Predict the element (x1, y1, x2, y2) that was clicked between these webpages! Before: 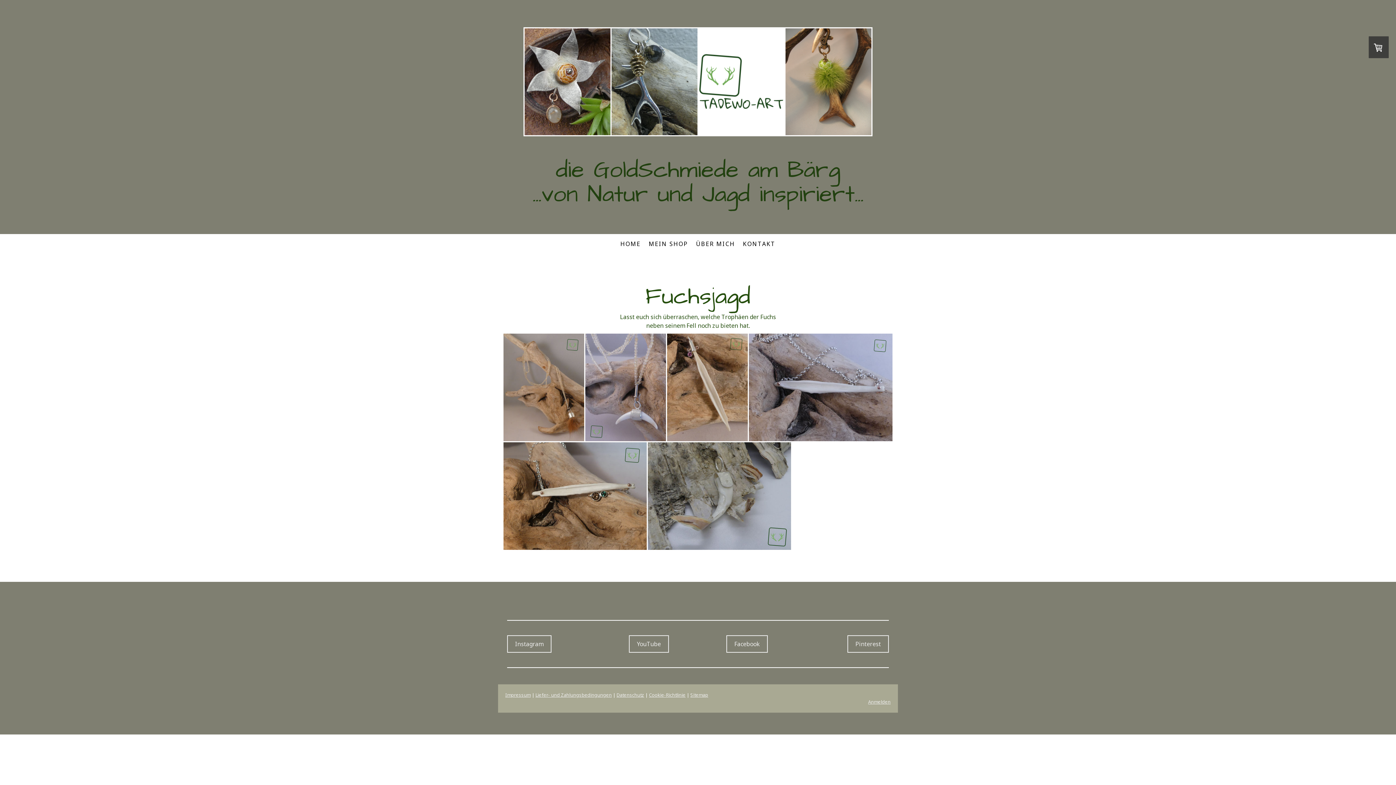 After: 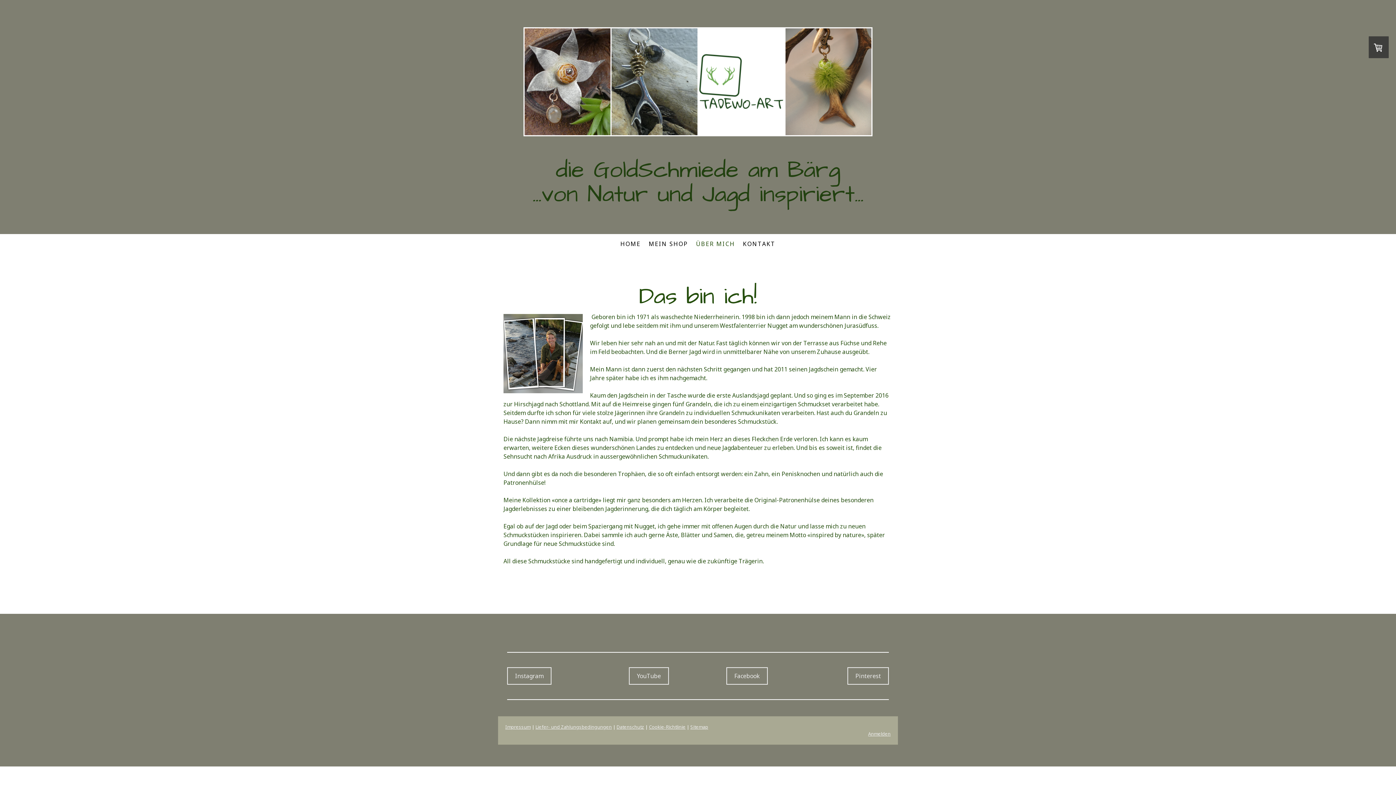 Action: label: ÜBER MICH bbox: (692, 236, 739, 252)